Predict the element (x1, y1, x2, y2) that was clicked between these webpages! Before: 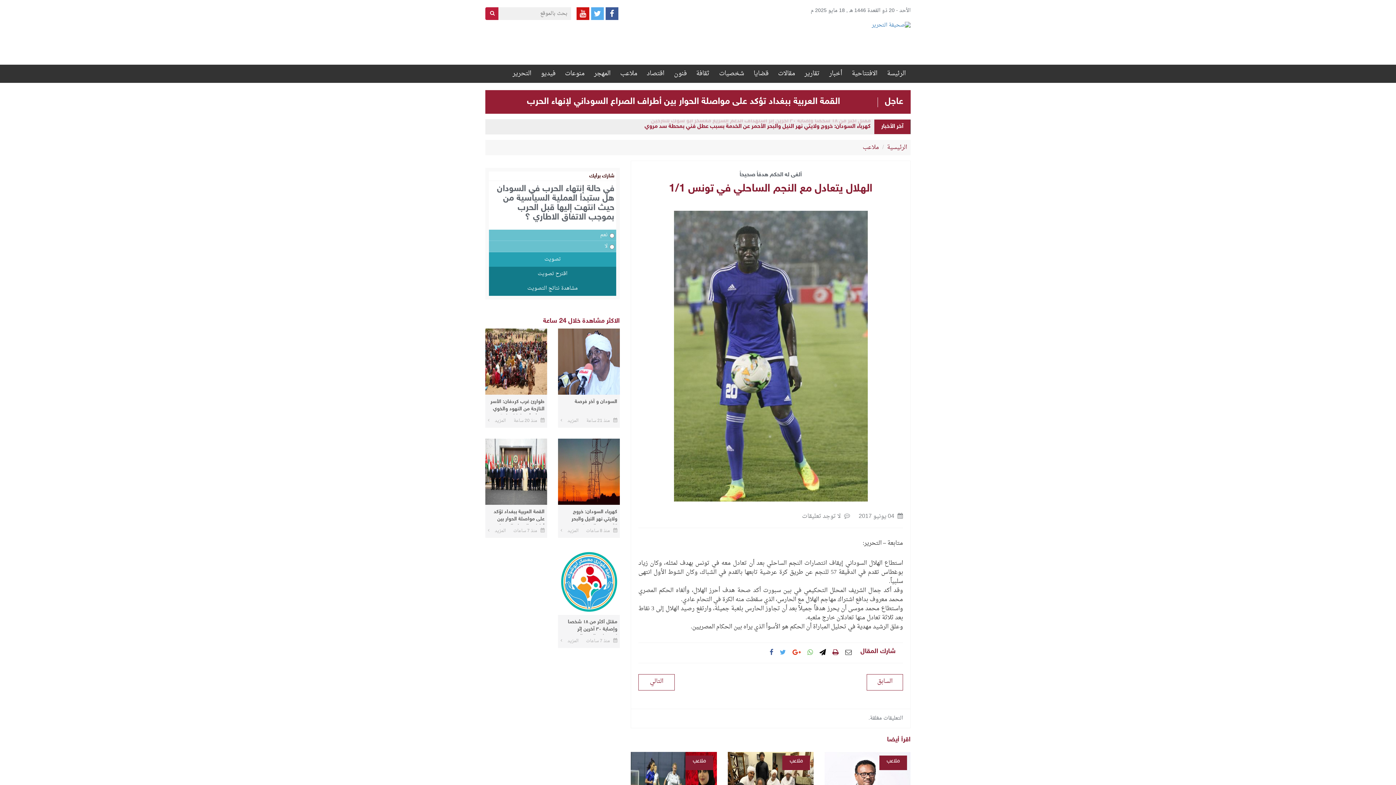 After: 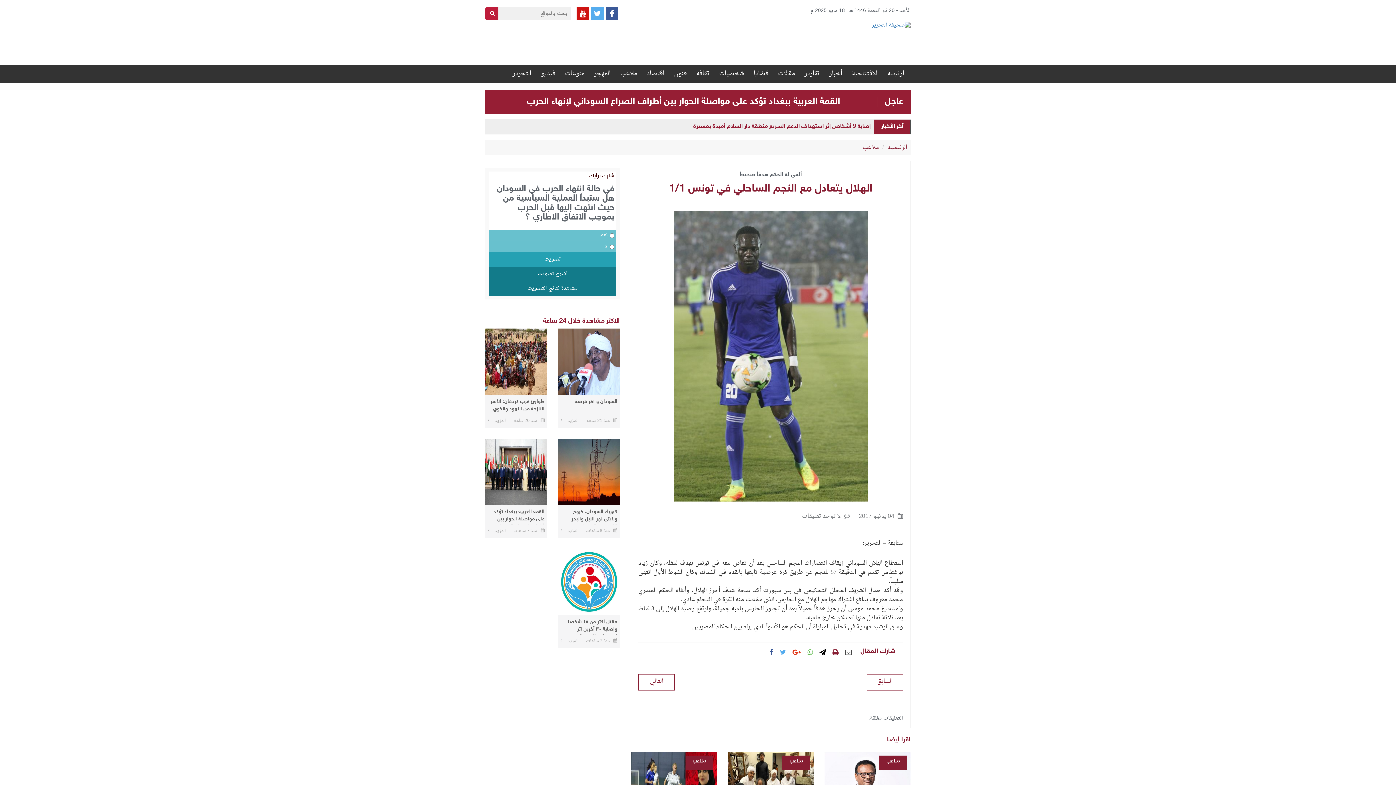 Action: bbox: (576, 7, 589, 20)